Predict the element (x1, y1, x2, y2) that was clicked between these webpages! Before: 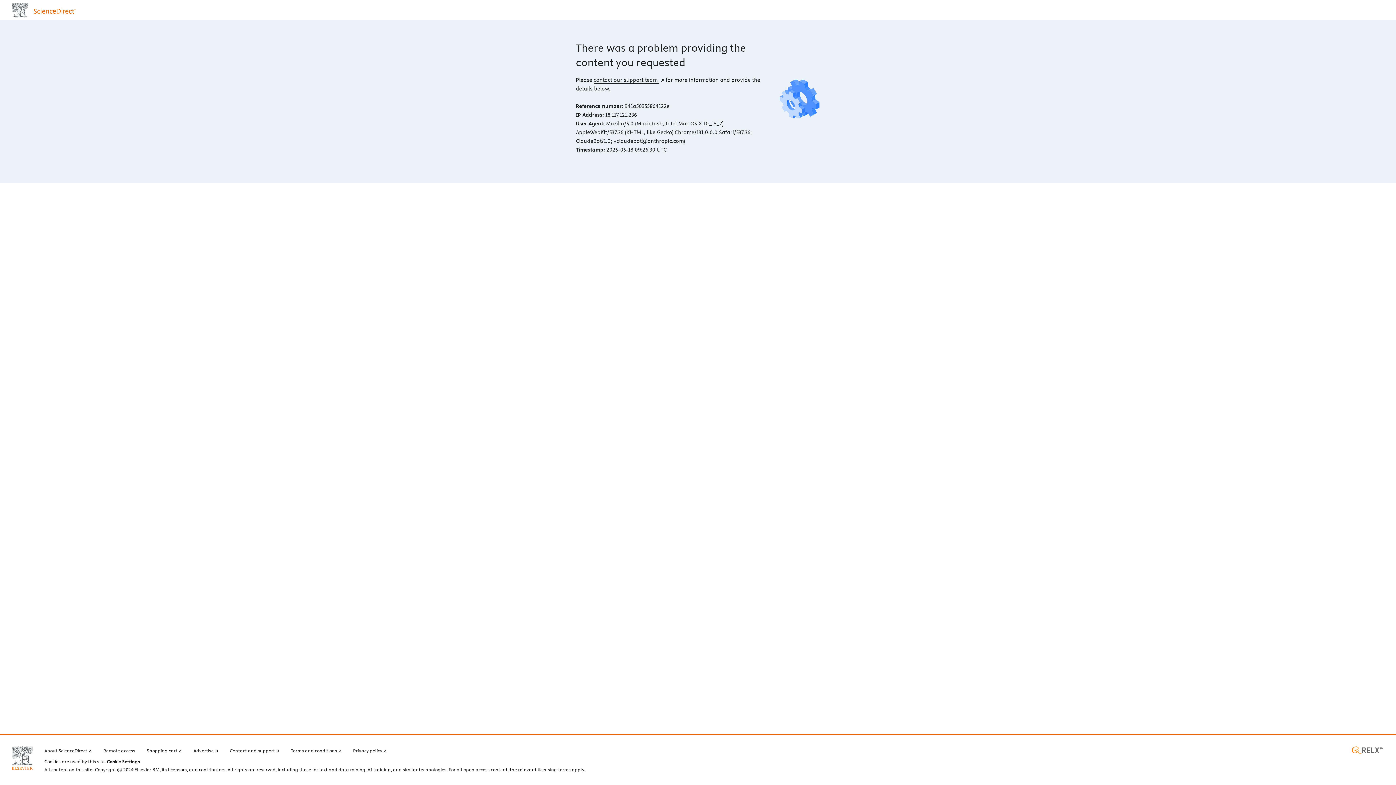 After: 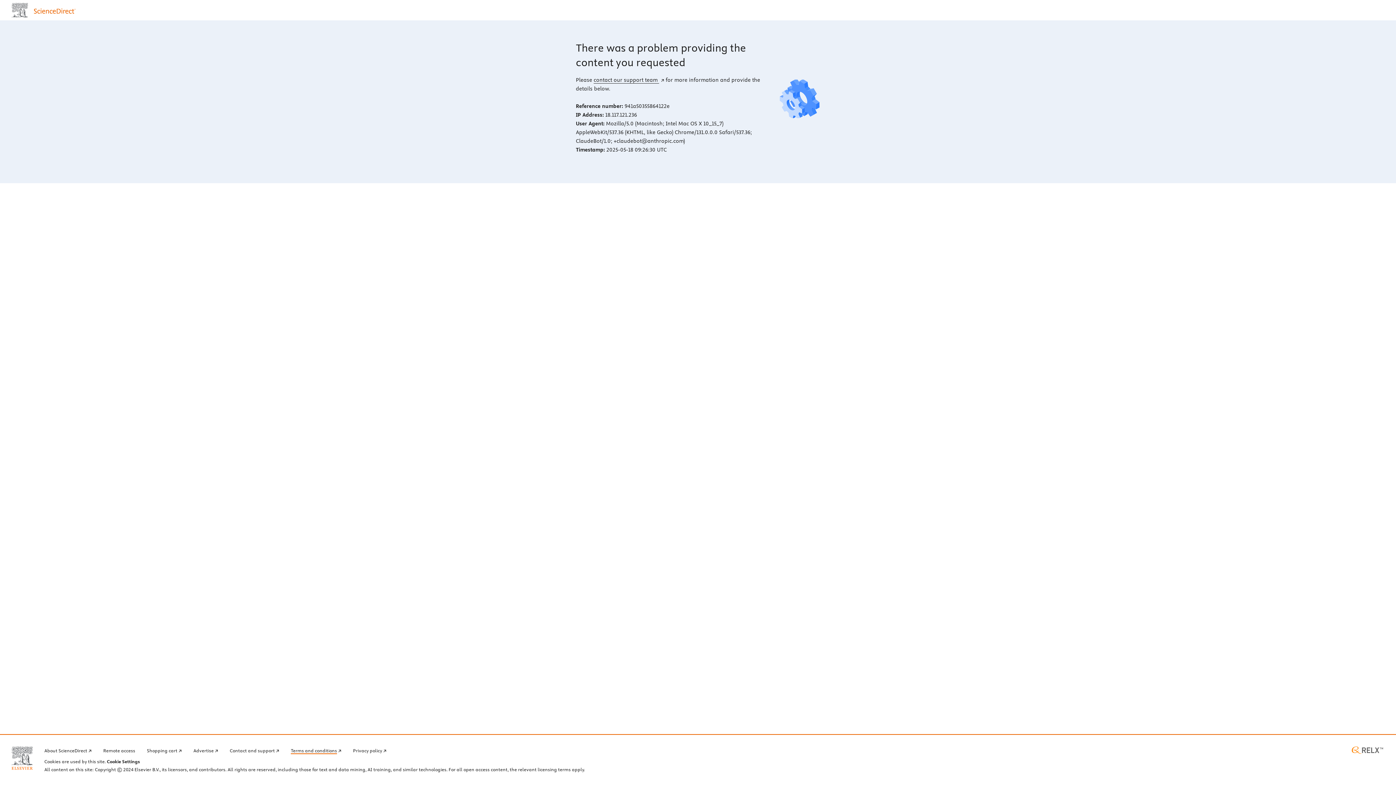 Action: label: Terms and conditions bbox: (290, 746, 341, 754)